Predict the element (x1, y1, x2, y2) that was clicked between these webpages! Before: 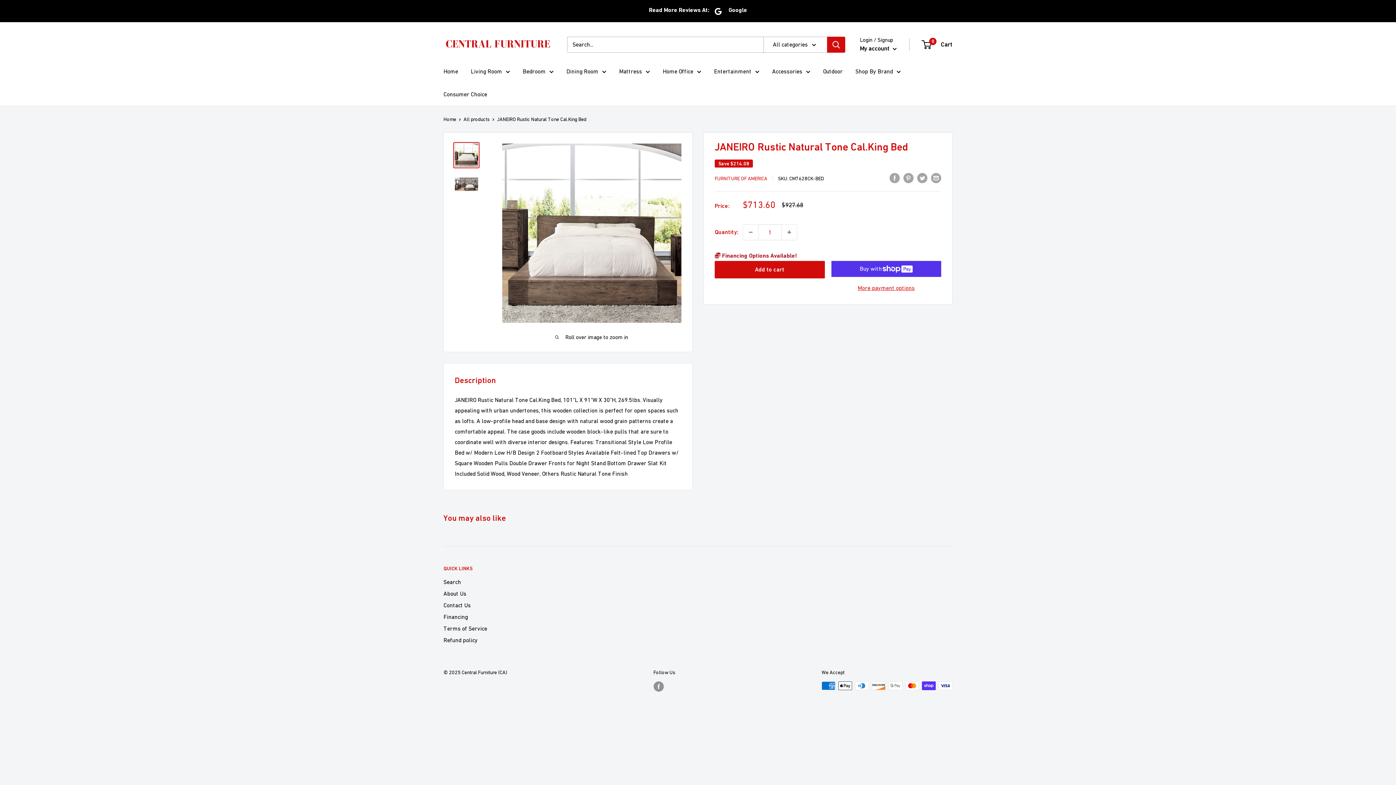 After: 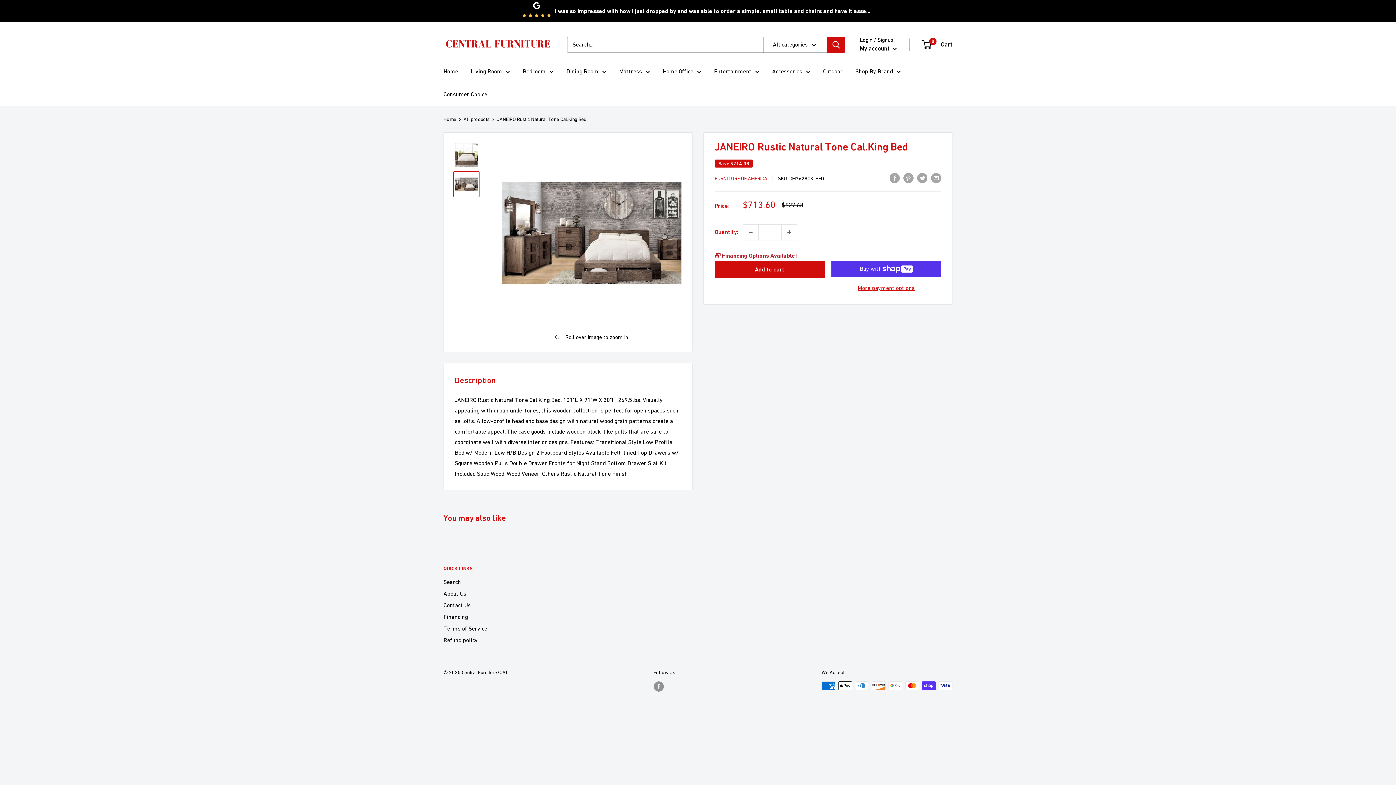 Action: bbox: (453, 171, 479, 197)